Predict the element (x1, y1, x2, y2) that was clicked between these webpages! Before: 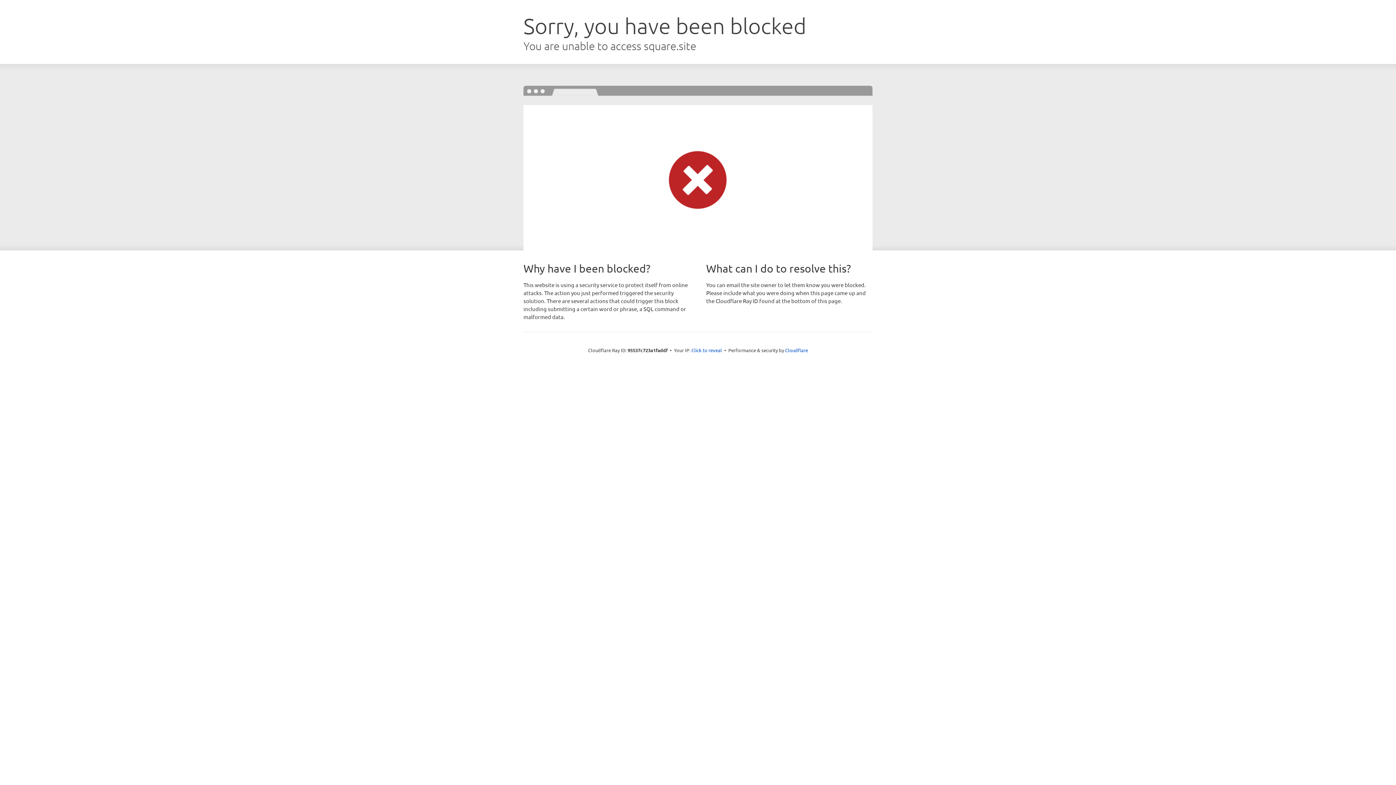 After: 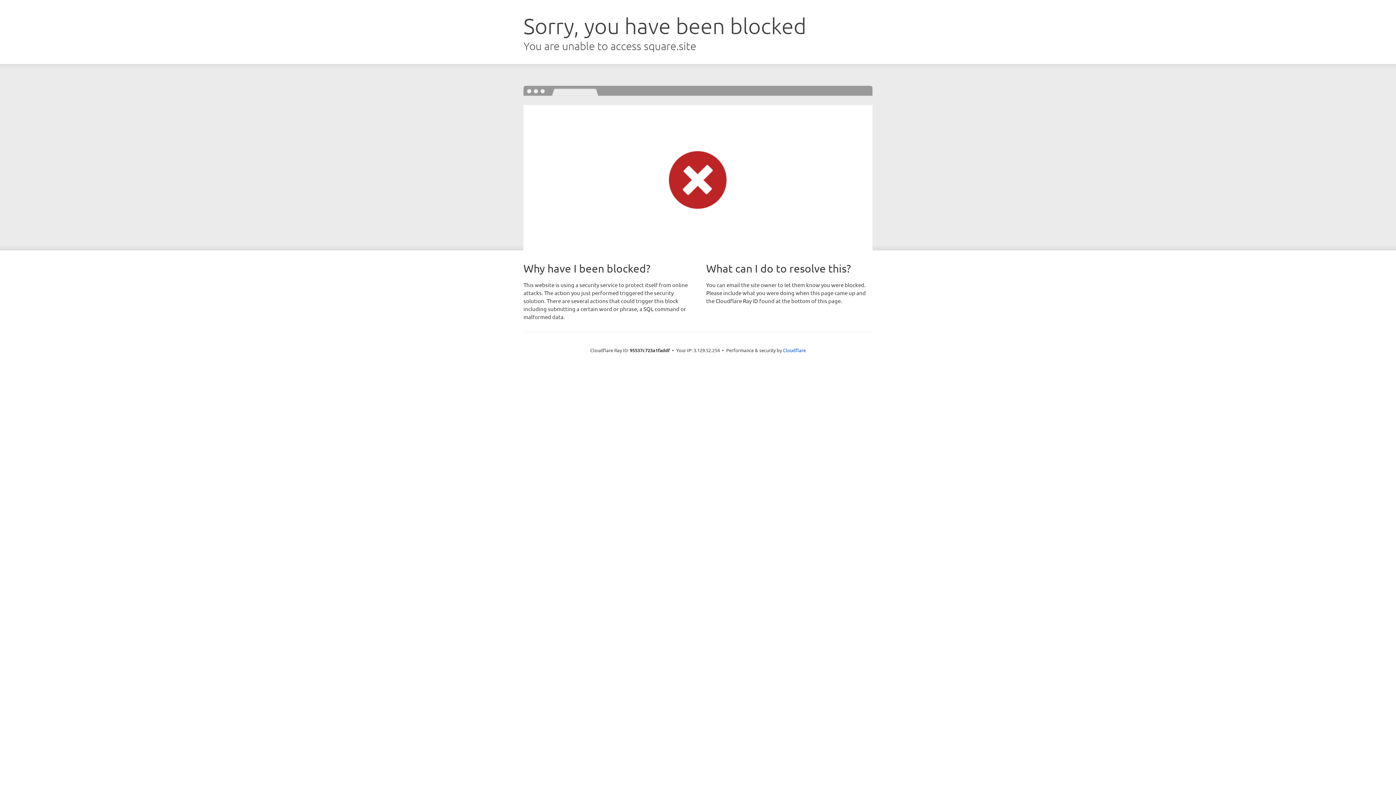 Action: bbox: (691, 346, 722, 353) label: Click to reveal